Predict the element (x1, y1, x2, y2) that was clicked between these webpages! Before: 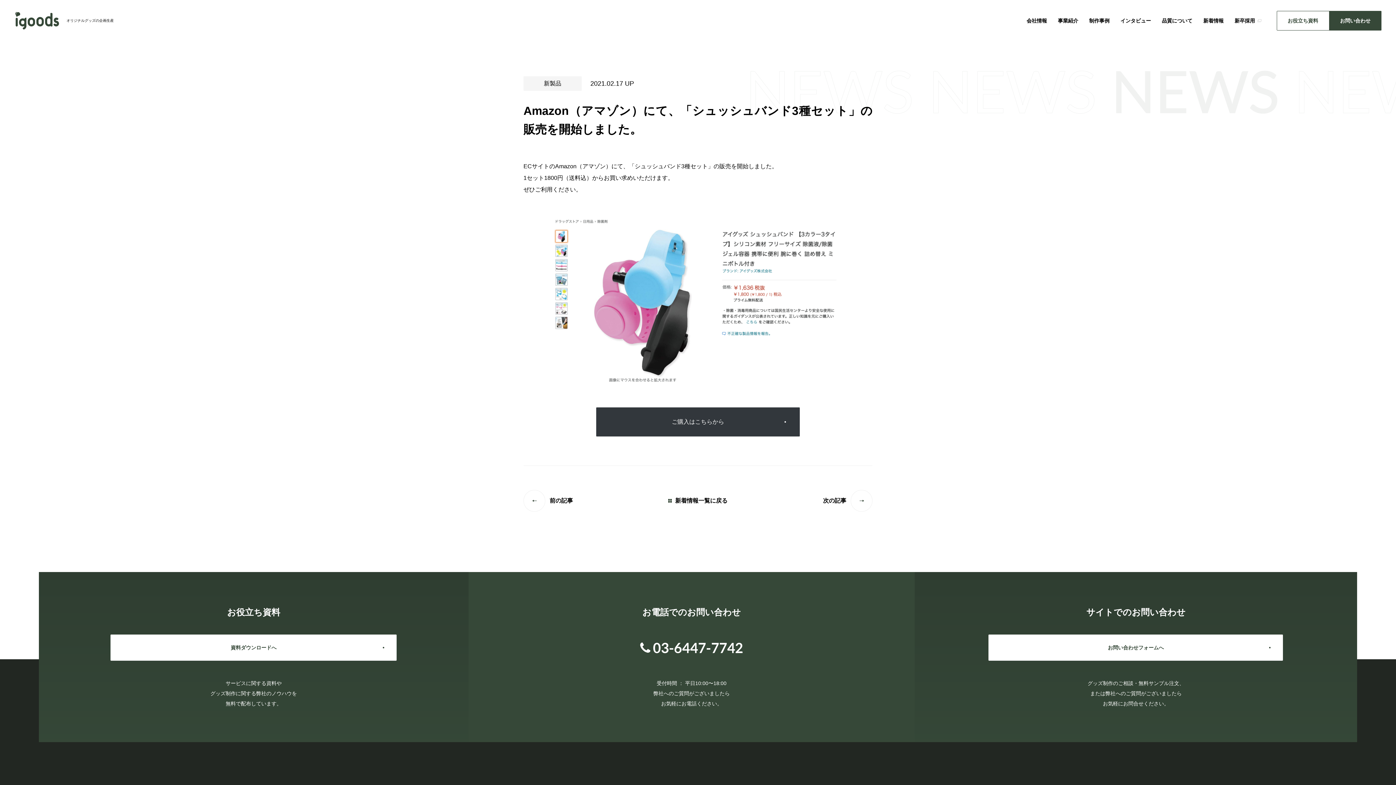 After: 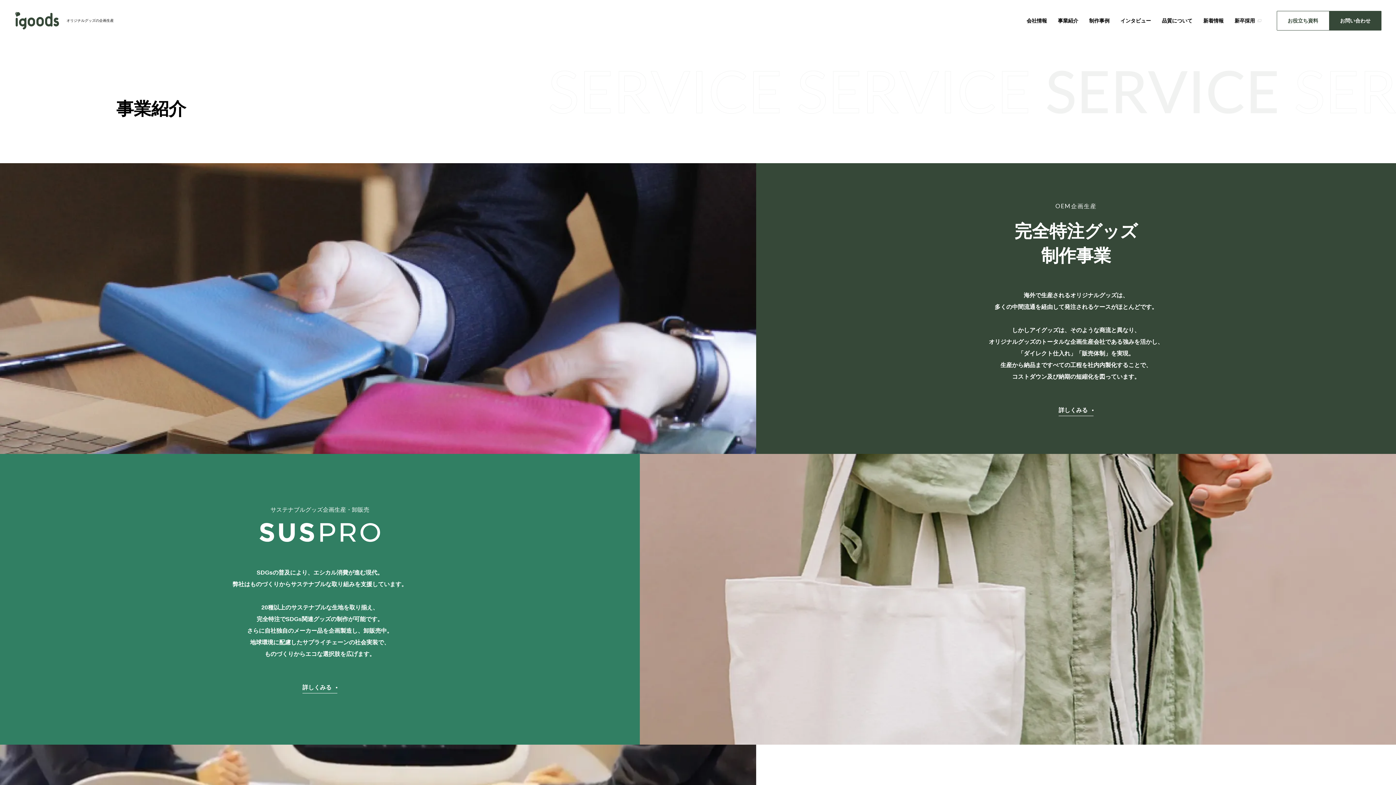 Action: bbox: (1052, 15, 1084, 25) label: 事業紹介